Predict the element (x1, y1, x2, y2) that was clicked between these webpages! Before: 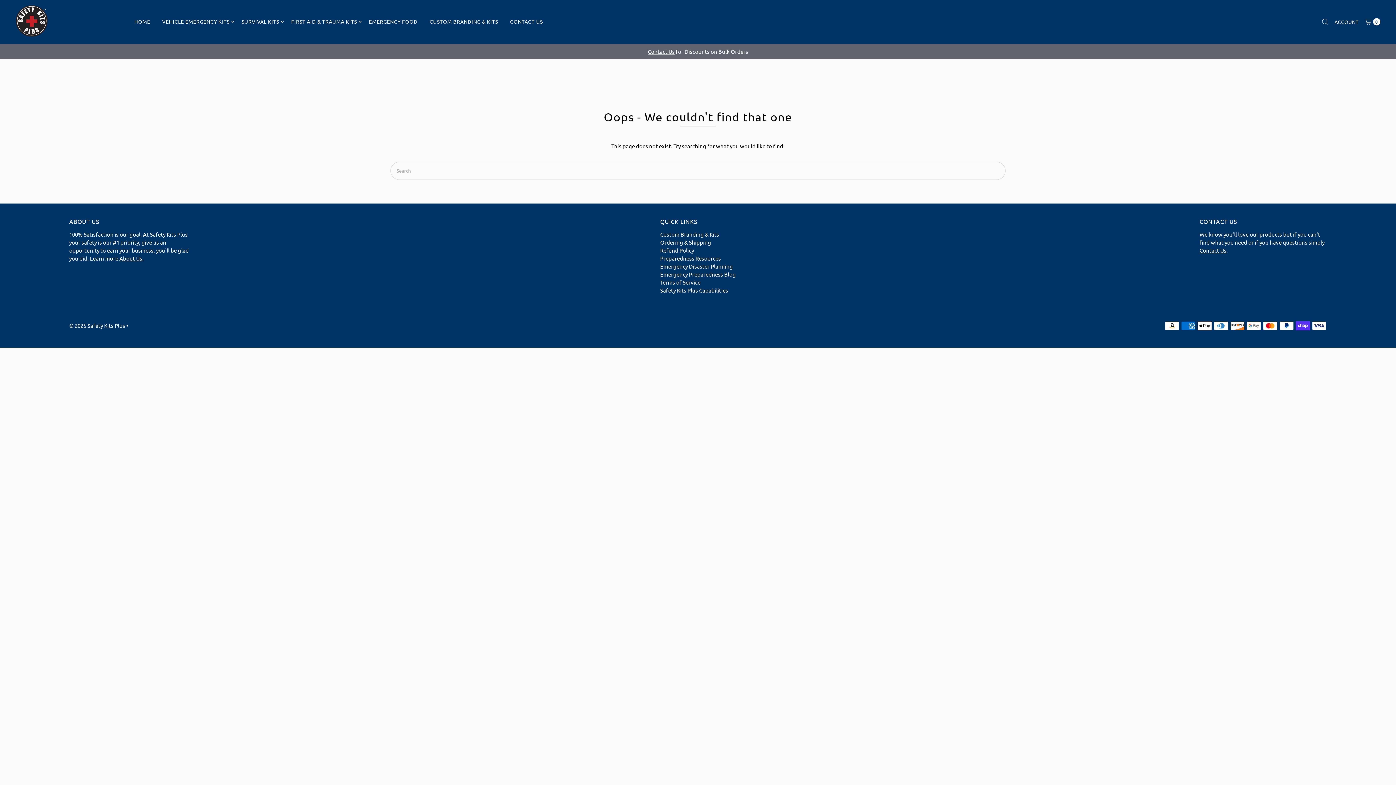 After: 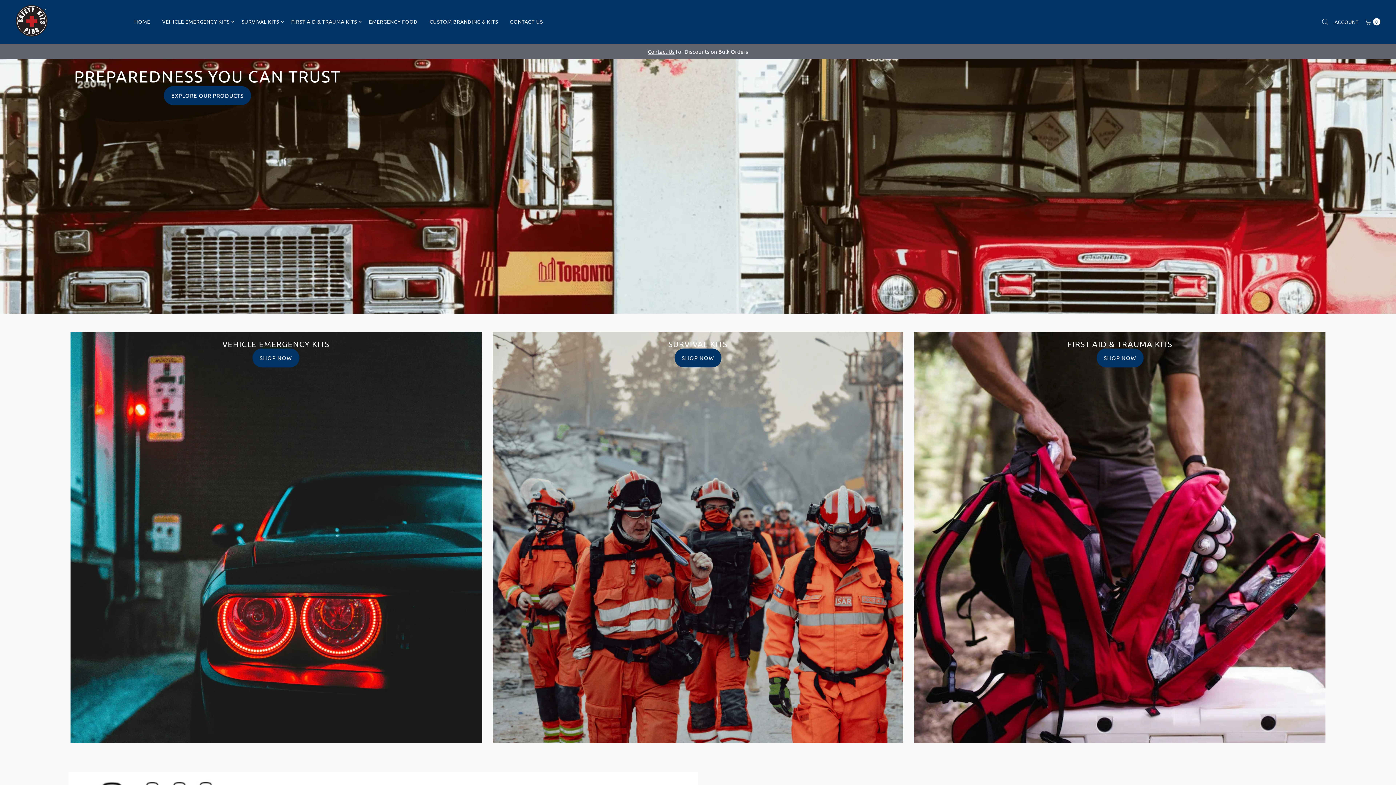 Action: bbox: (13, 3, 50, 38)